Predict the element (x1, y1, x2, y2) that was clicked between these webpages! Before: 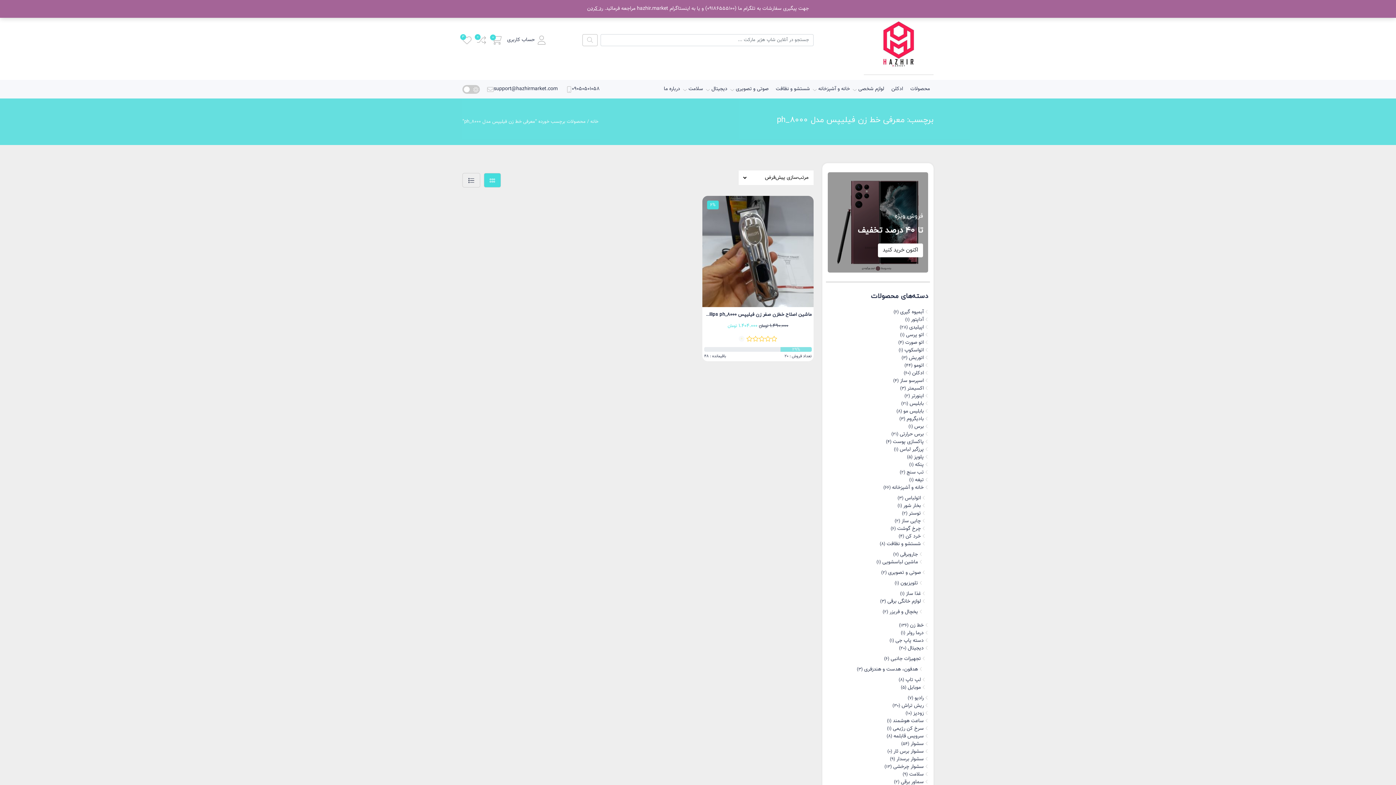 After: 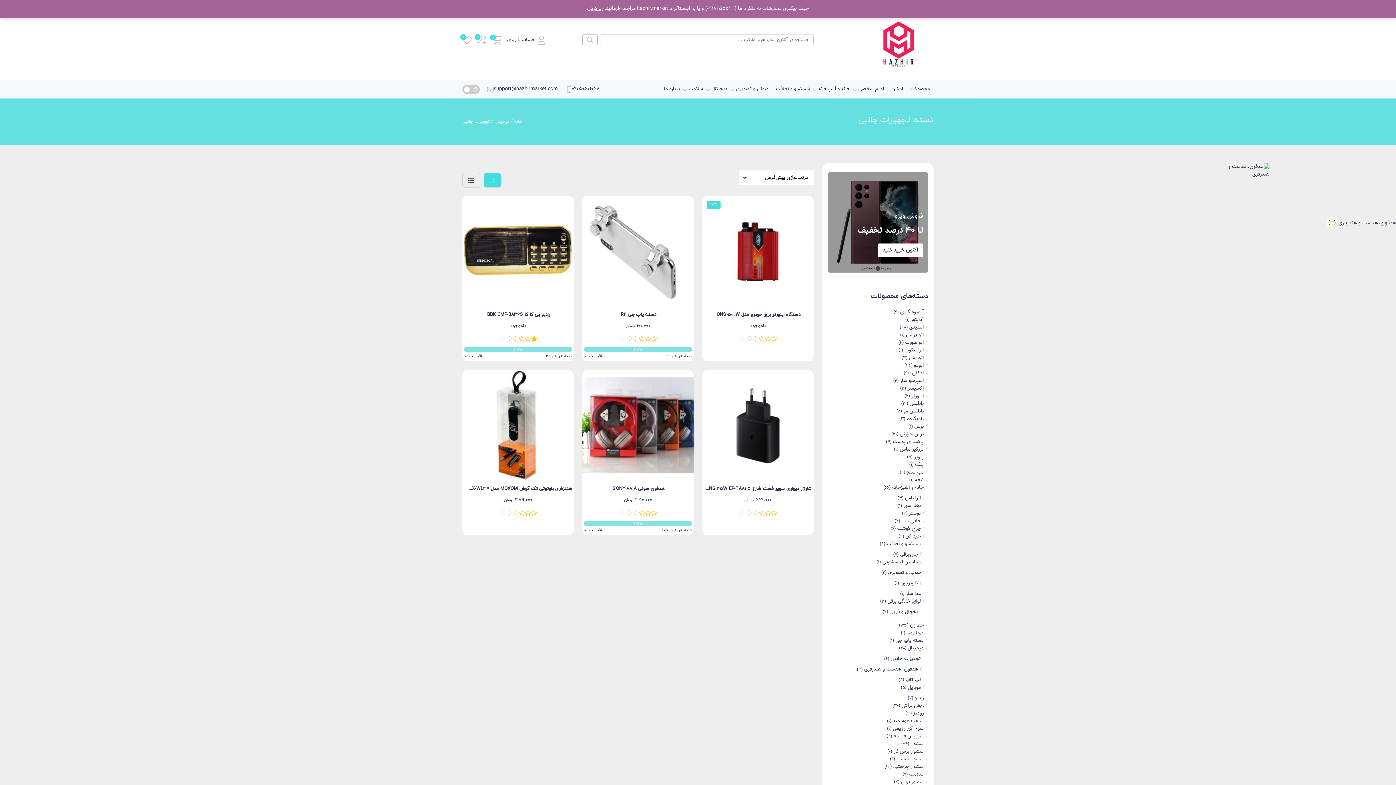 Action: label: تجهیزات جانبی bbox: (890, 655, 925, 663)